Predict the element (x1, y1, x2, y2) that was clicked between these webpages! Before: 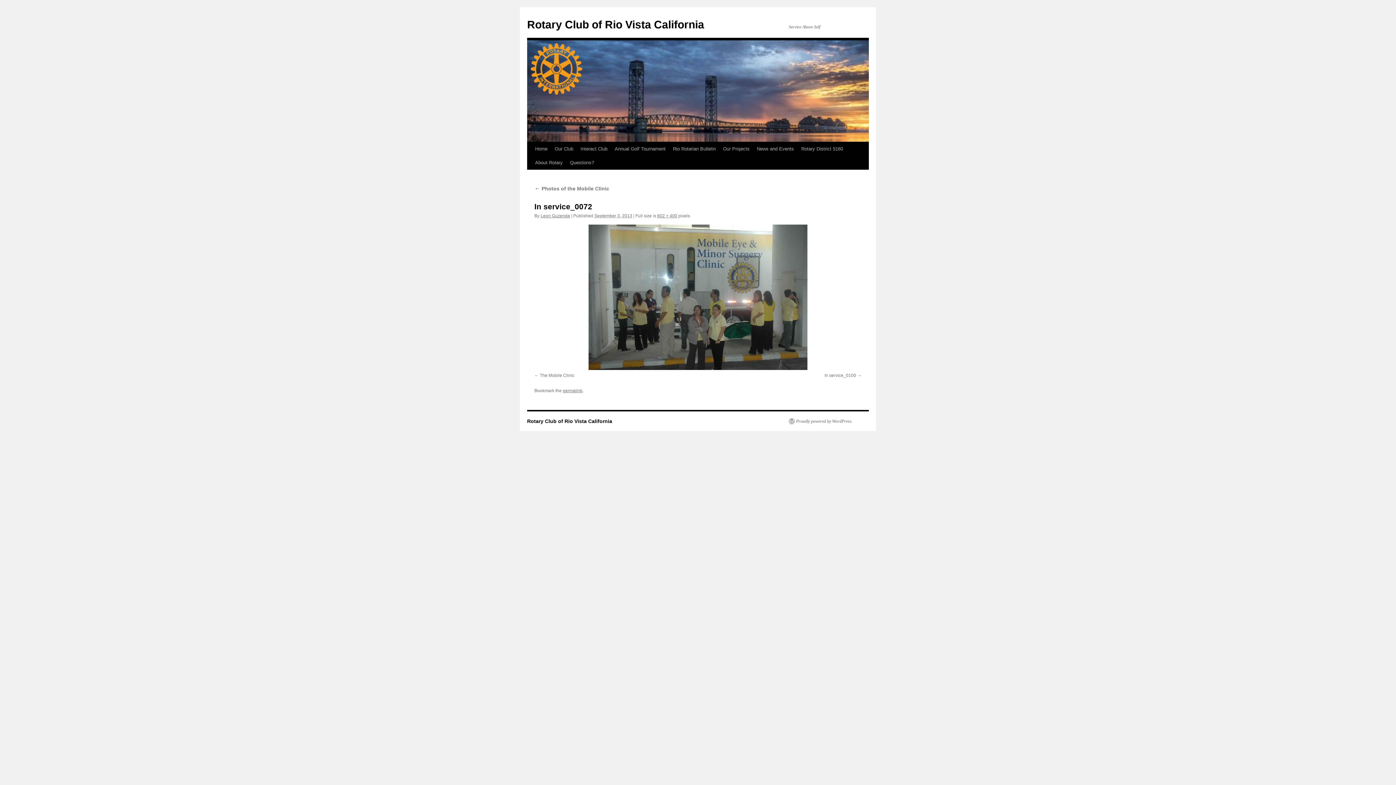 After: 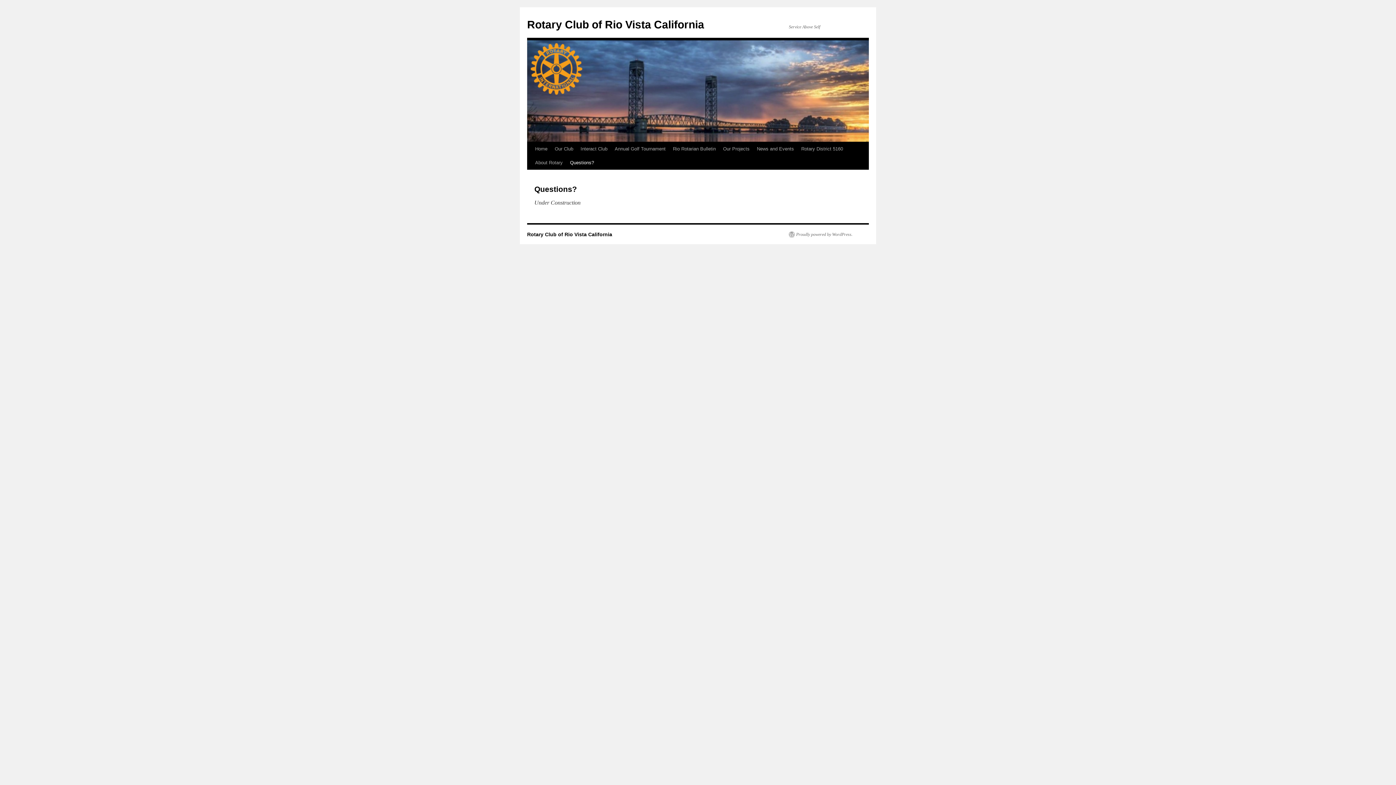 Action: bbox: (566, 156, 597, 169) label: Questions?